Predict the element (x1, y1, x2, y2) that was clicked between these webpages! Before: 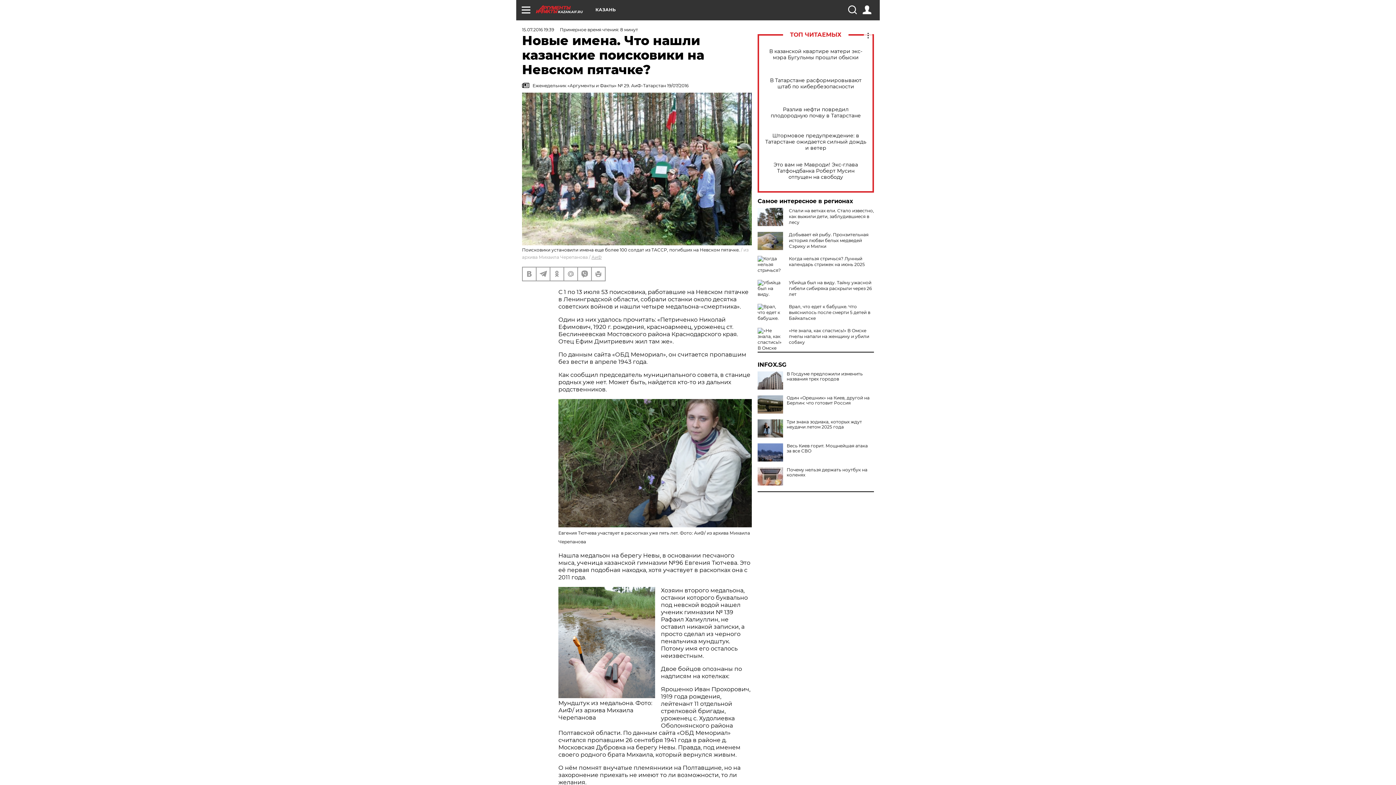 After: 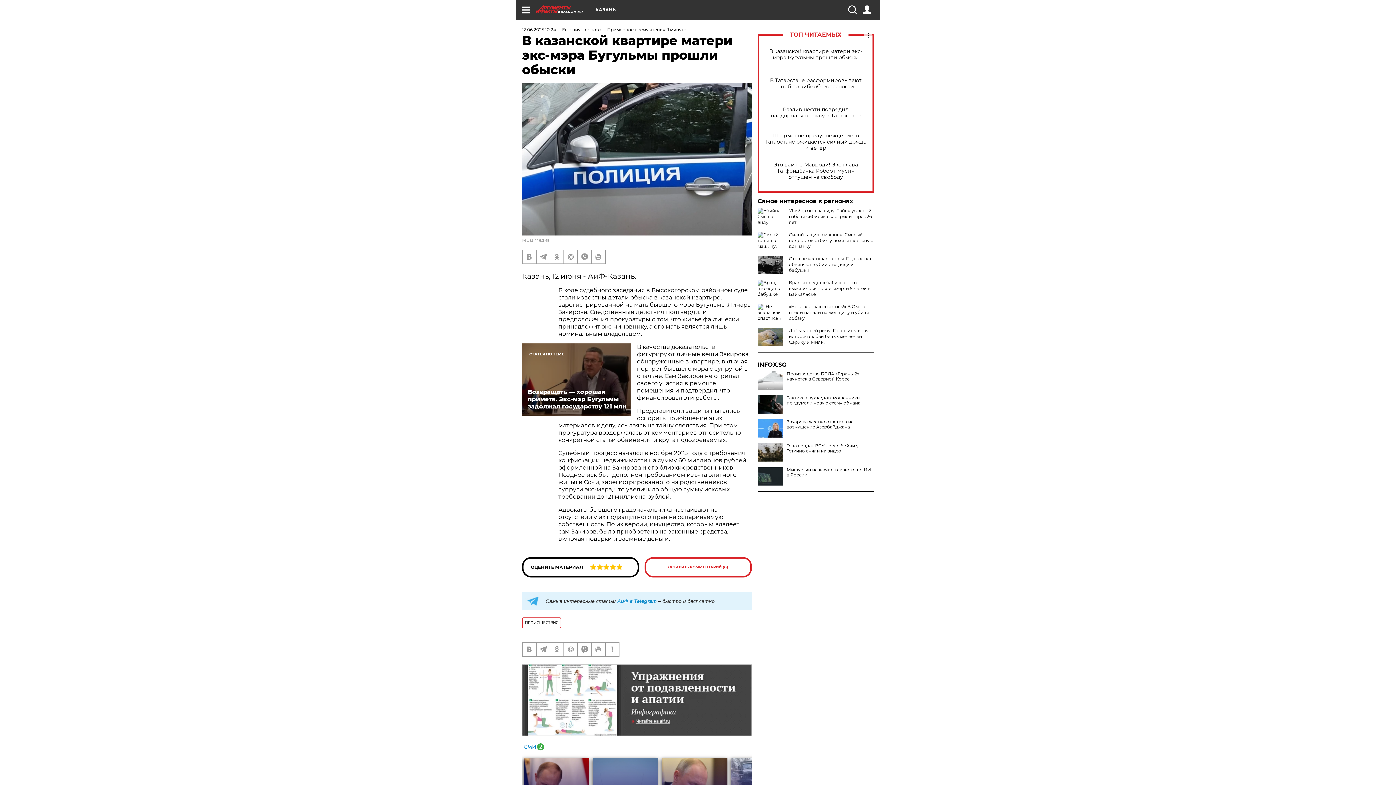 Action: bbox: (765, 48, 866, 60) label: В казанской квартире матери экс-мэра Бугульмы прошли обыски